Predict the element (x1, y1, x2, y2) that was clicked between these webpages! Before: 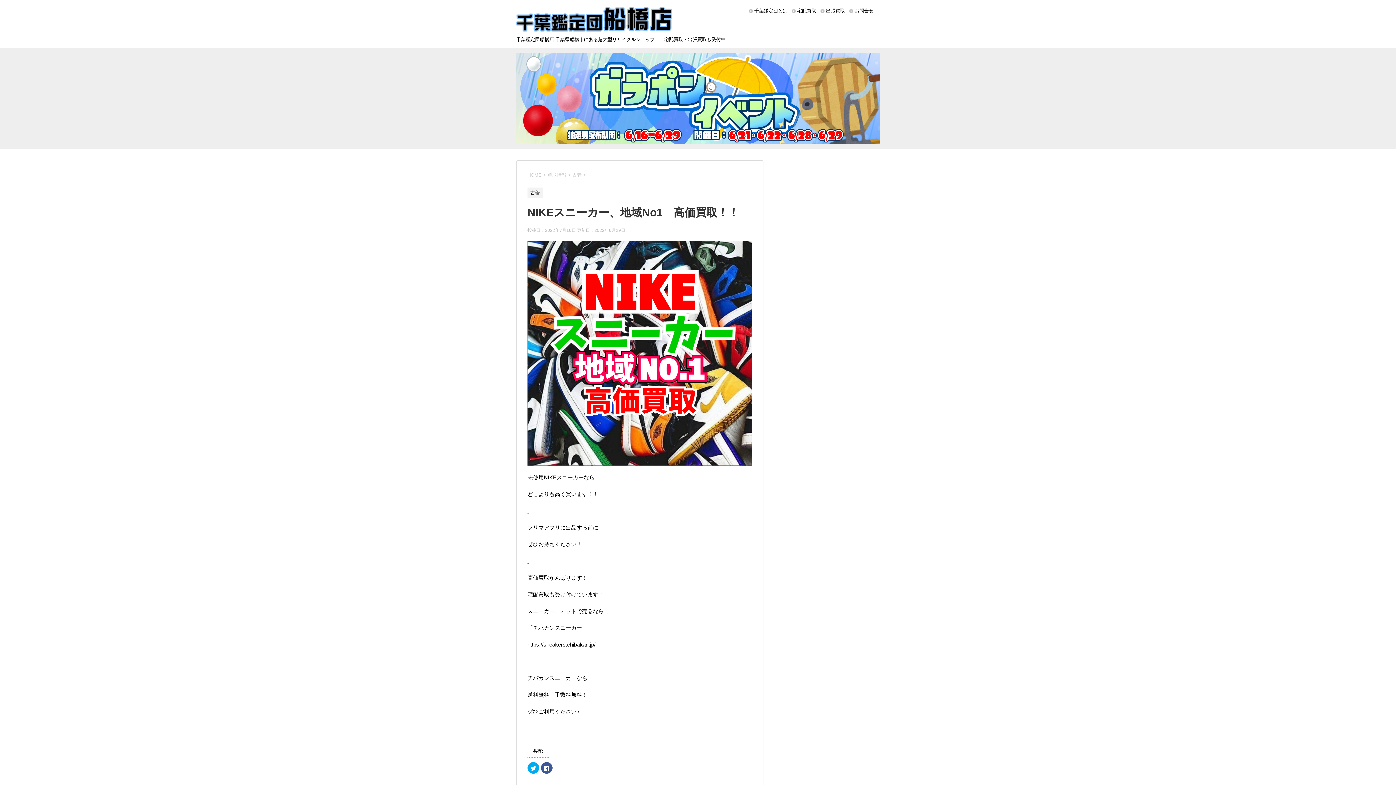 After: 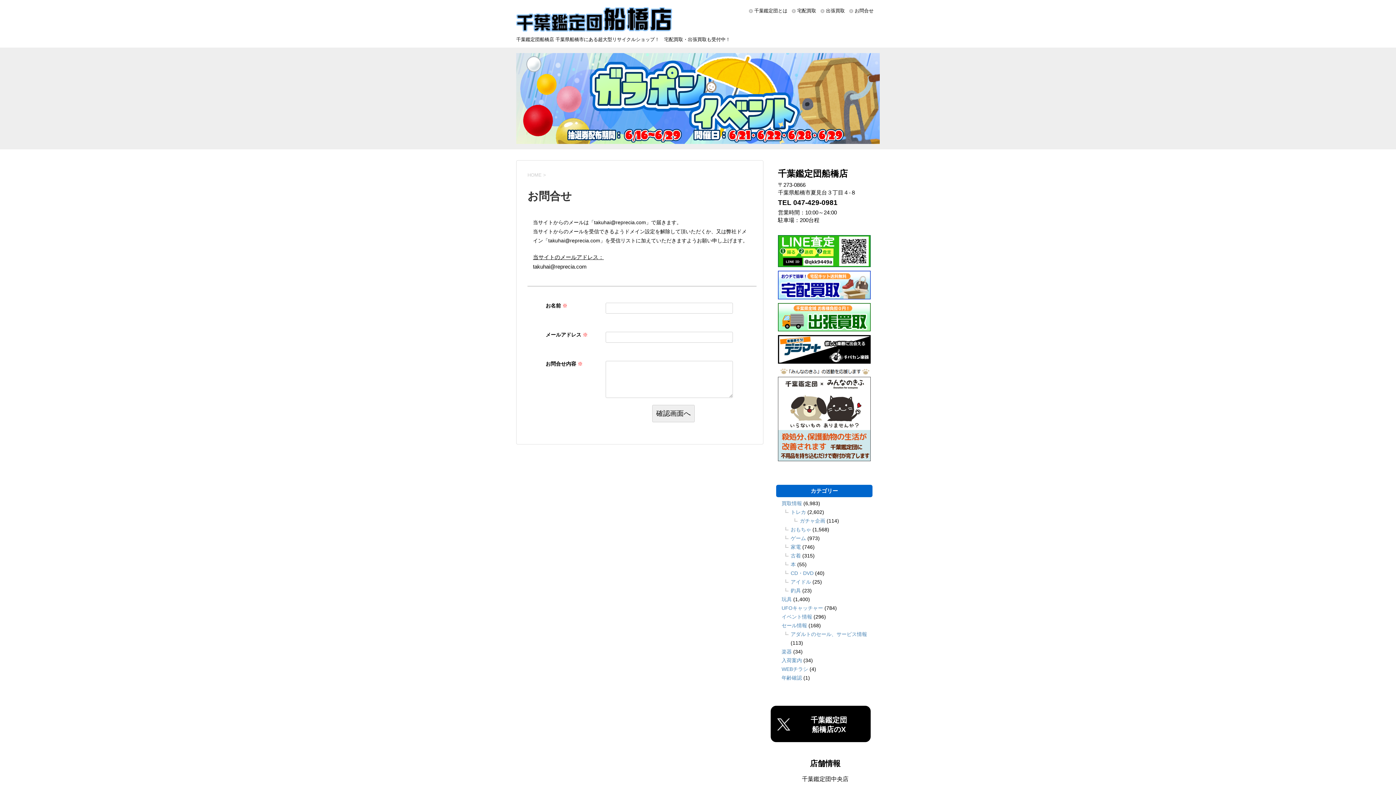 Action: label: お問合せ bbox: (854, 3, 873, 18)